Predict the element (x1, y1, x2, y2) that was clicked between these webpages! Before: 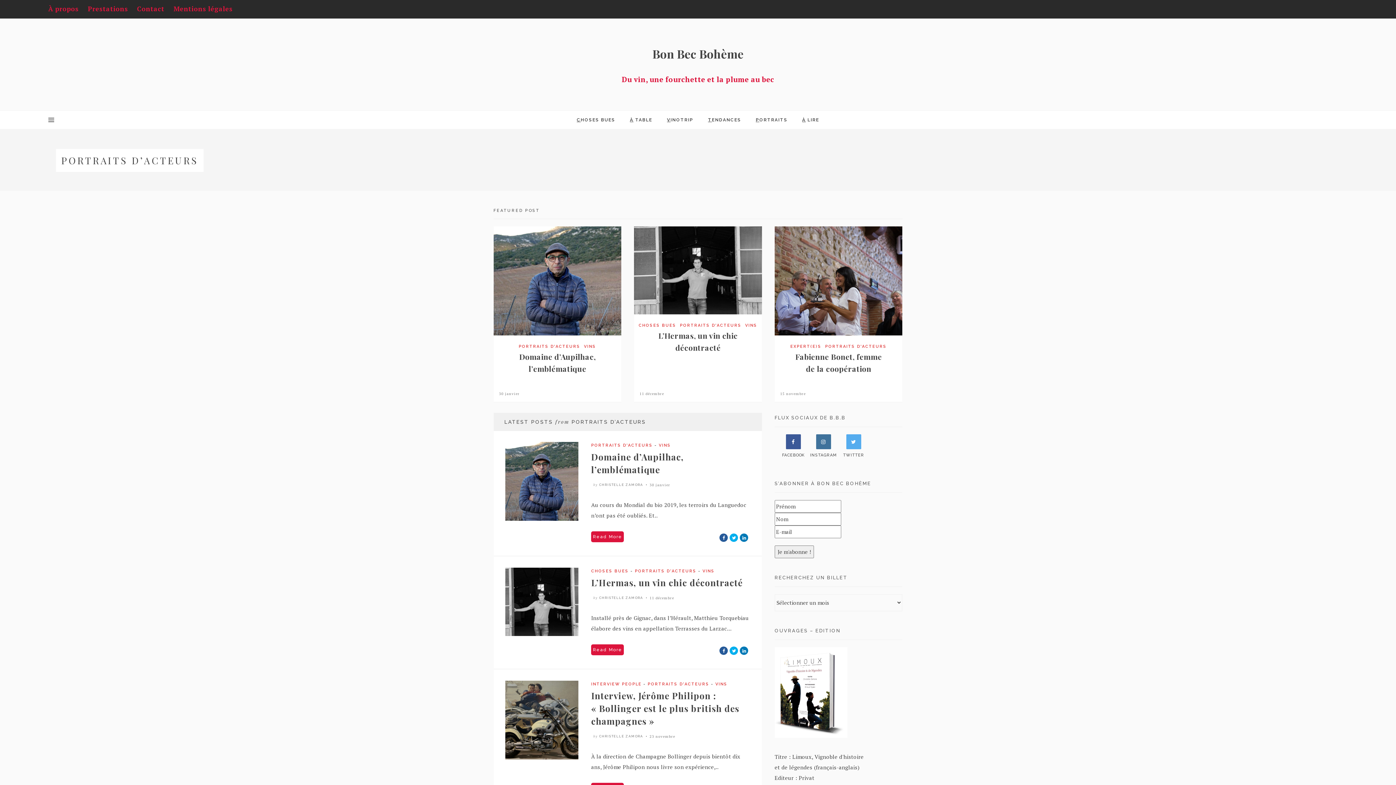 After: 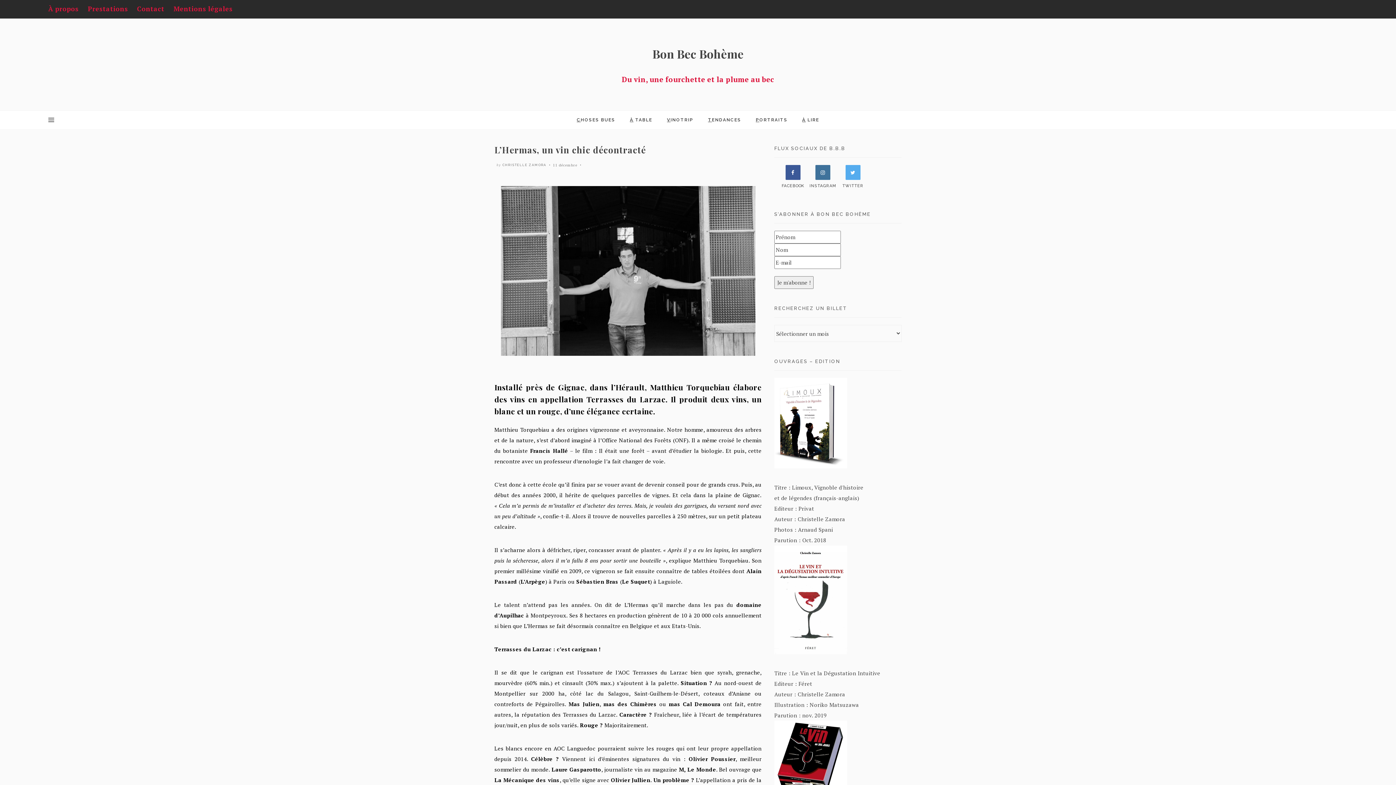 Action: bbox: (649, 595, 674, 600) label: 11 décembre